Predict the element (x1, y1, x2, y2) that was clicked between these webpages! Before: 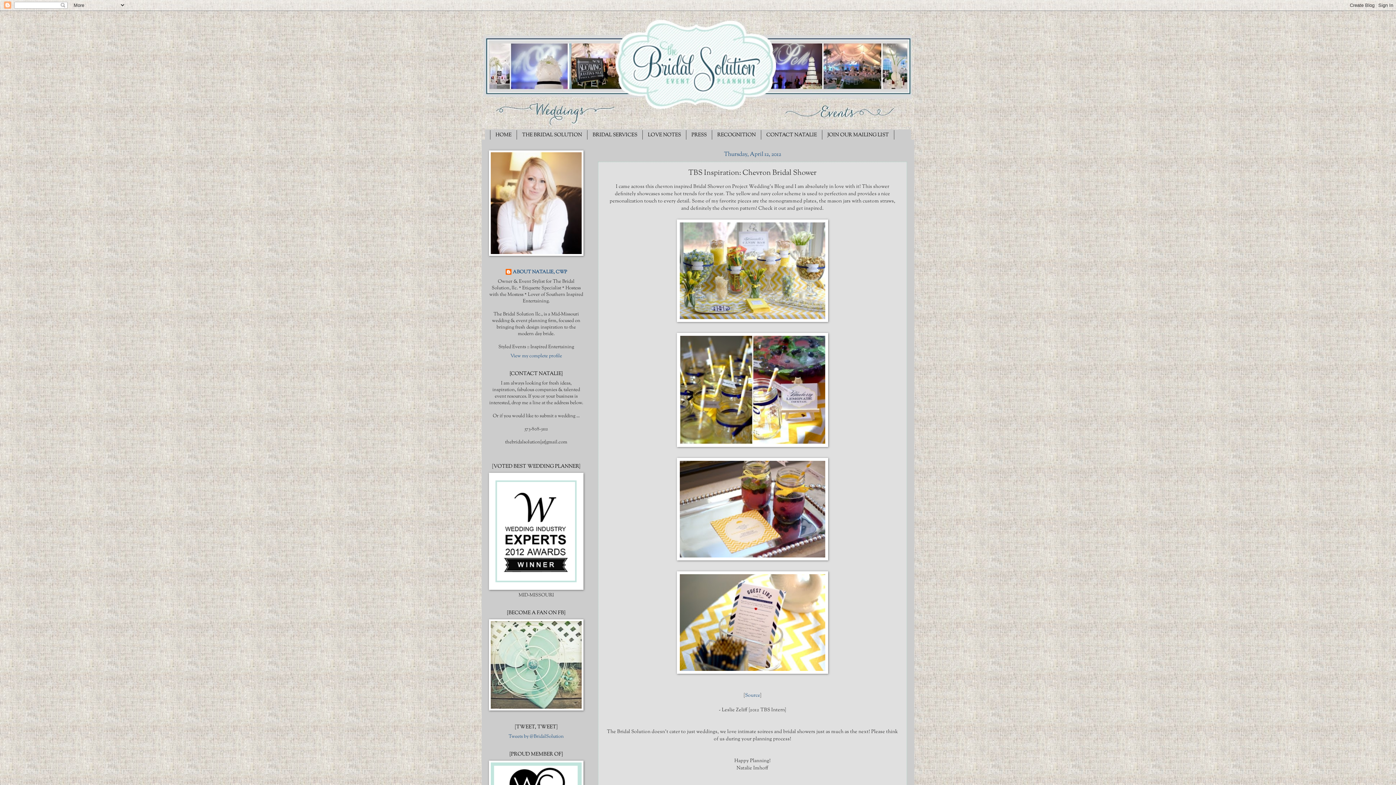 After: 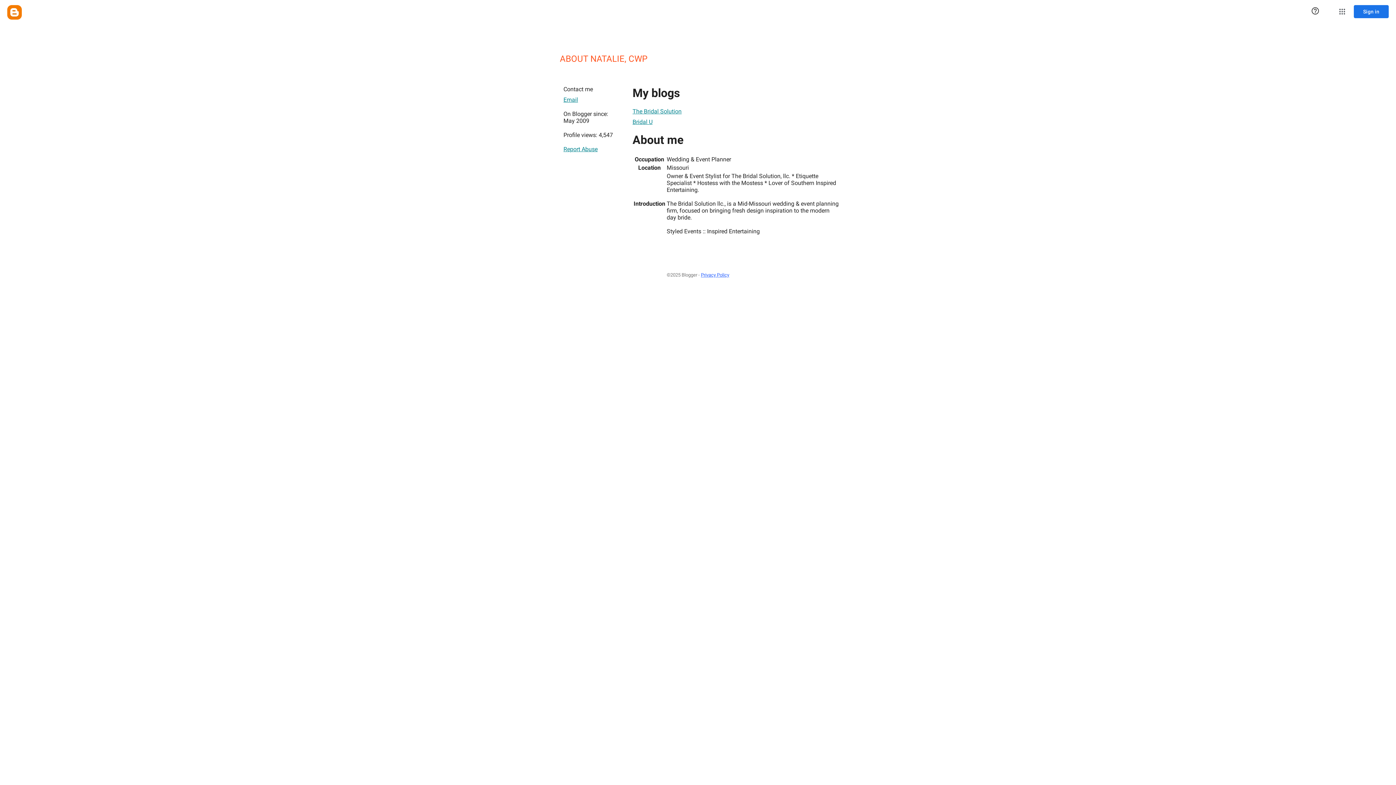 Action: label: View my complete profile bbox: (510, 353, 562, 359)